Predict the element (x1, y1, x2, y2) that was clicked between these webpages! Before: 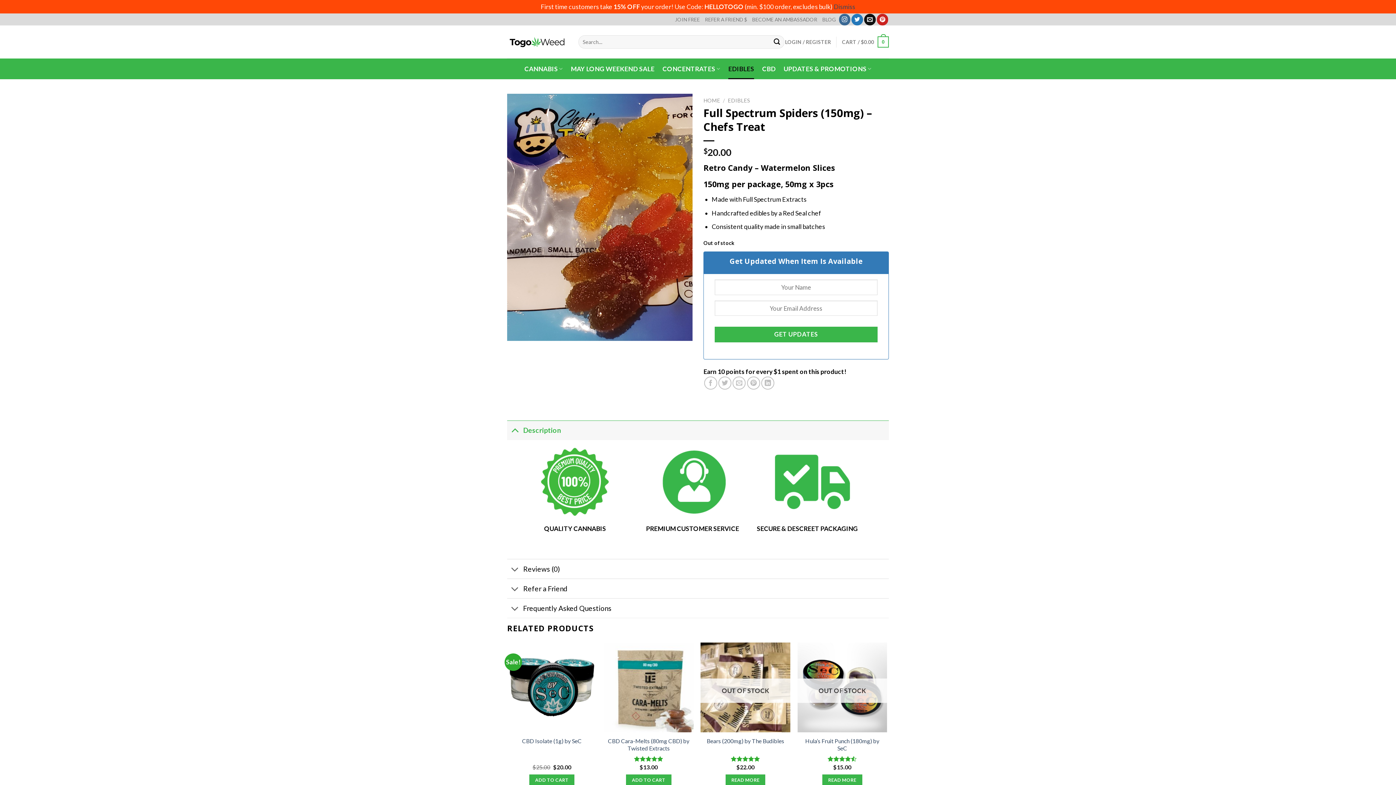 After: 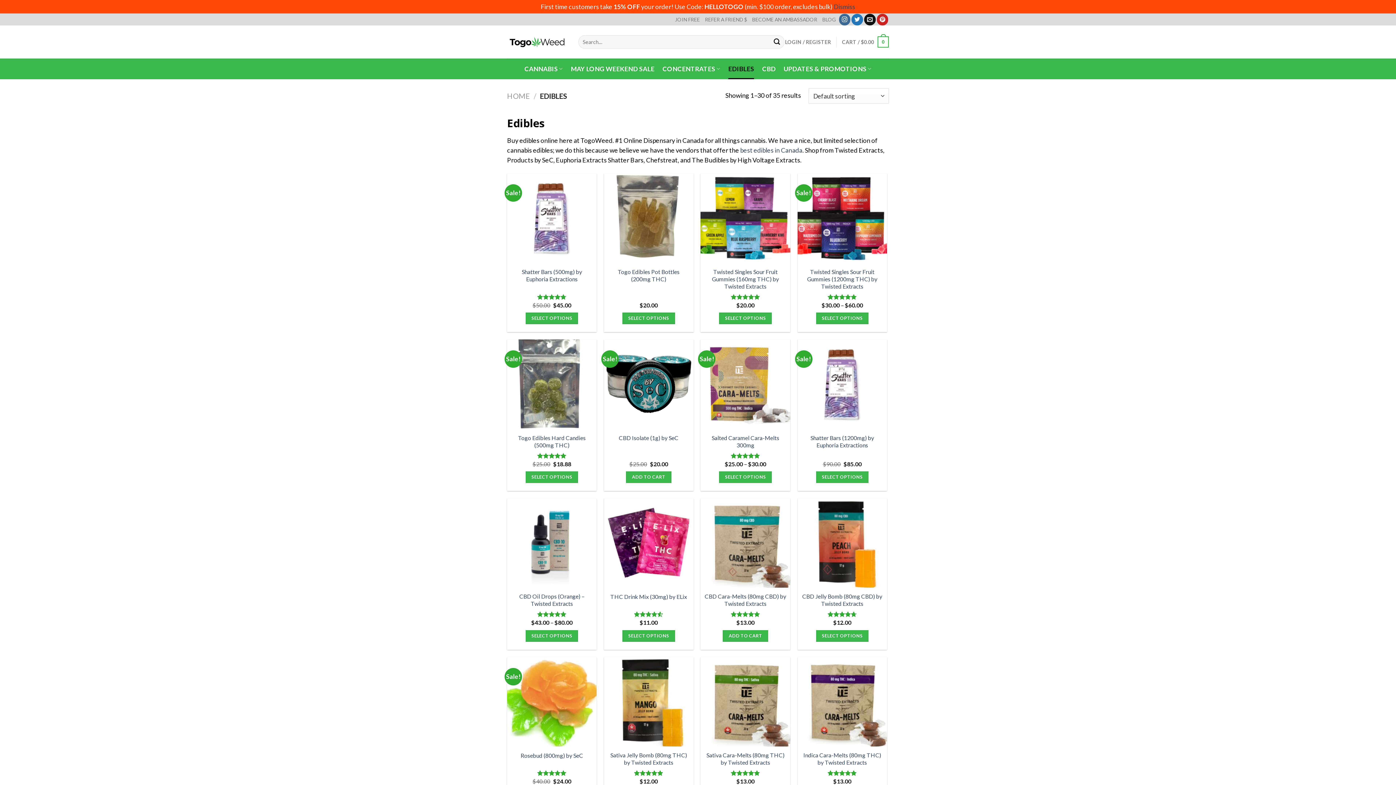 Action: label: EDIBLES bbox: (728, 58, 754, 79)